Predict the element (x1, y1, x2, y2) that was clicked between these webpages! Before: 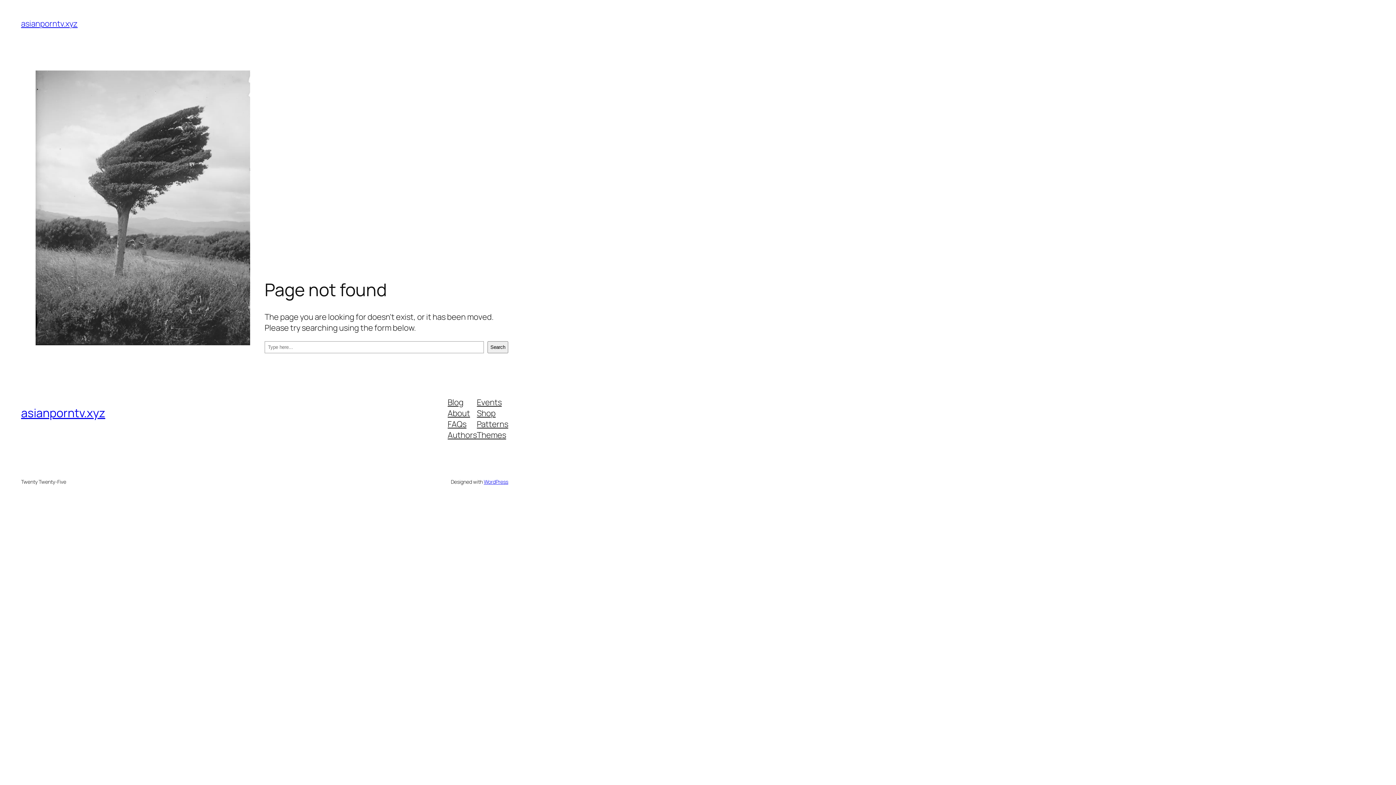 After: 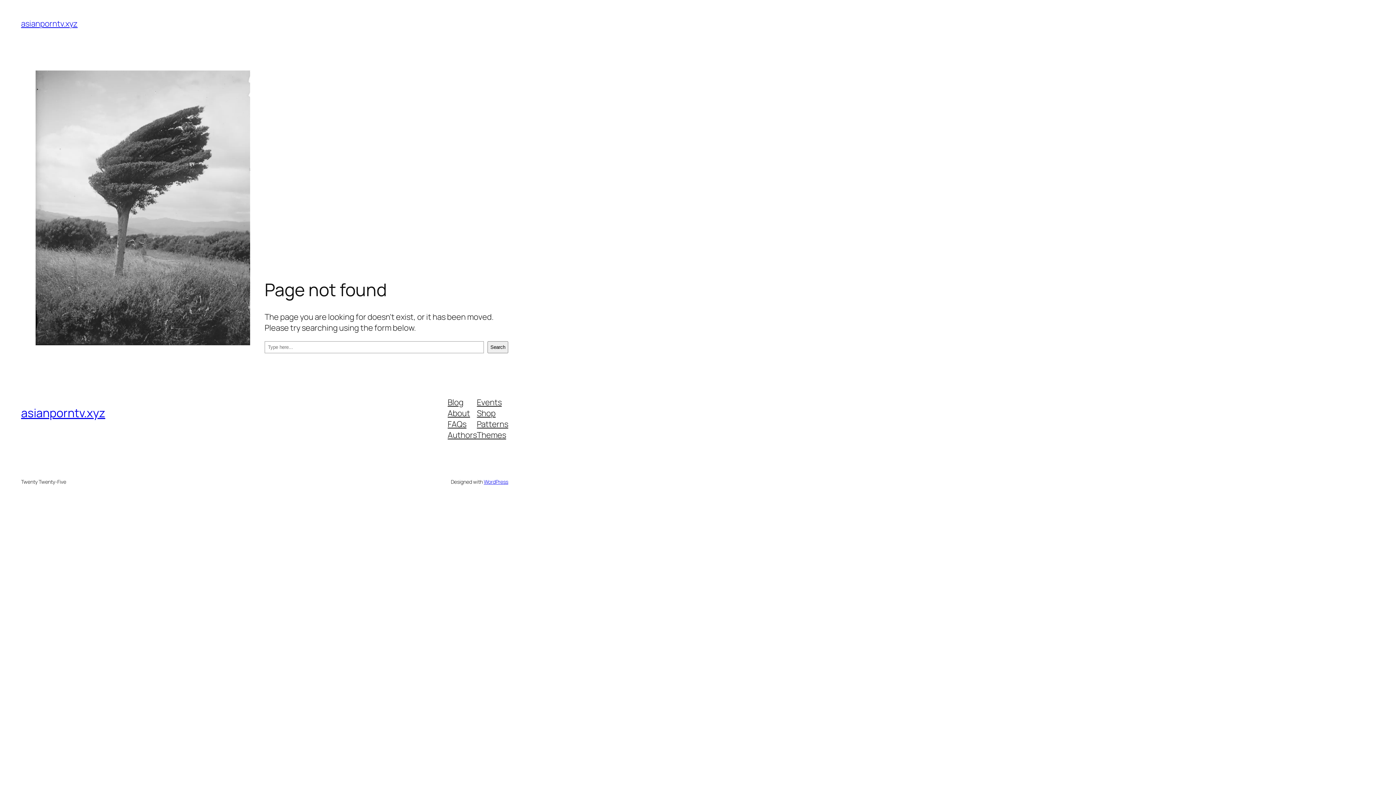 Action: label: Themes bbox: (477, 429, 506, 440)